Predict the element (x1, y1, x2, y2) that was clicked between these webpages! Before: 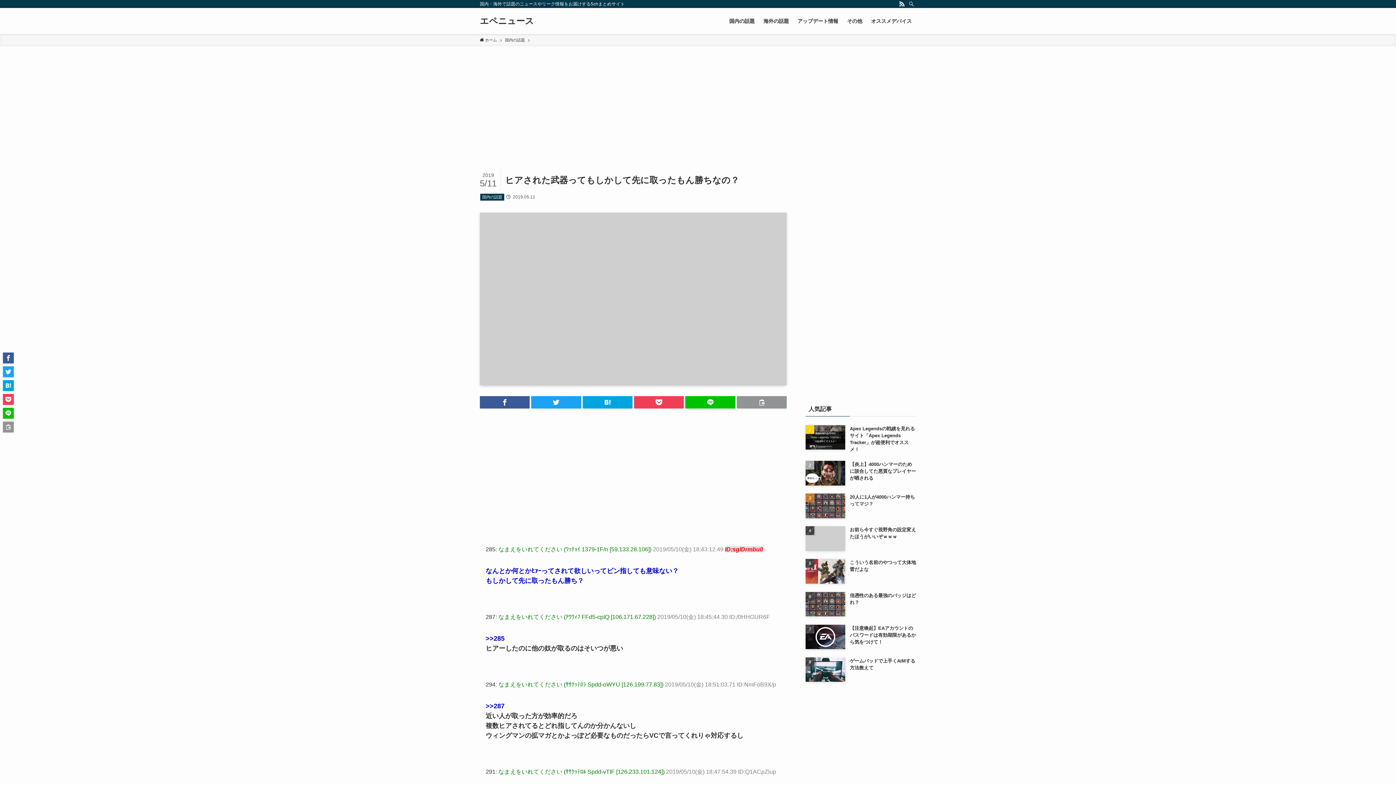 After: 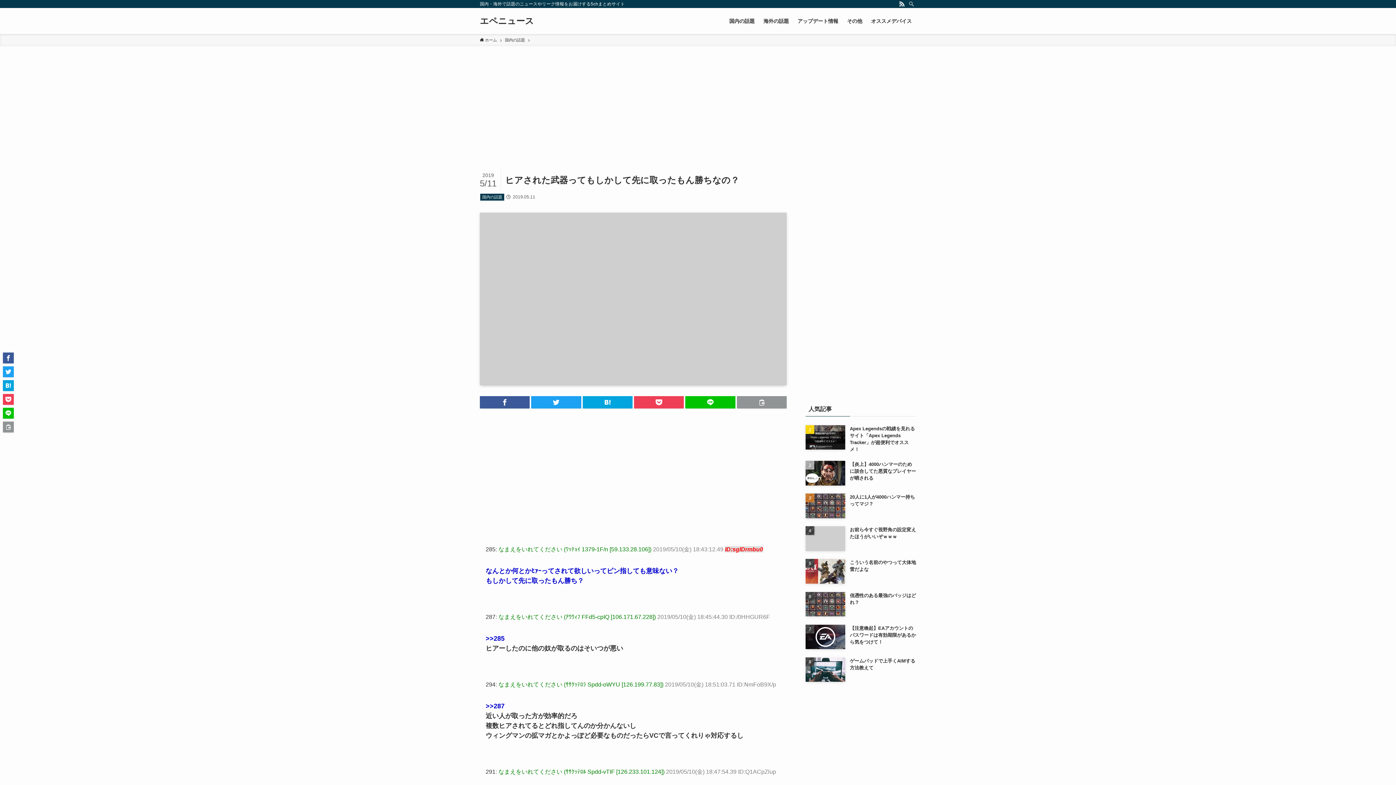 Action: label: rss bbox: (897, 0, 906, 8)